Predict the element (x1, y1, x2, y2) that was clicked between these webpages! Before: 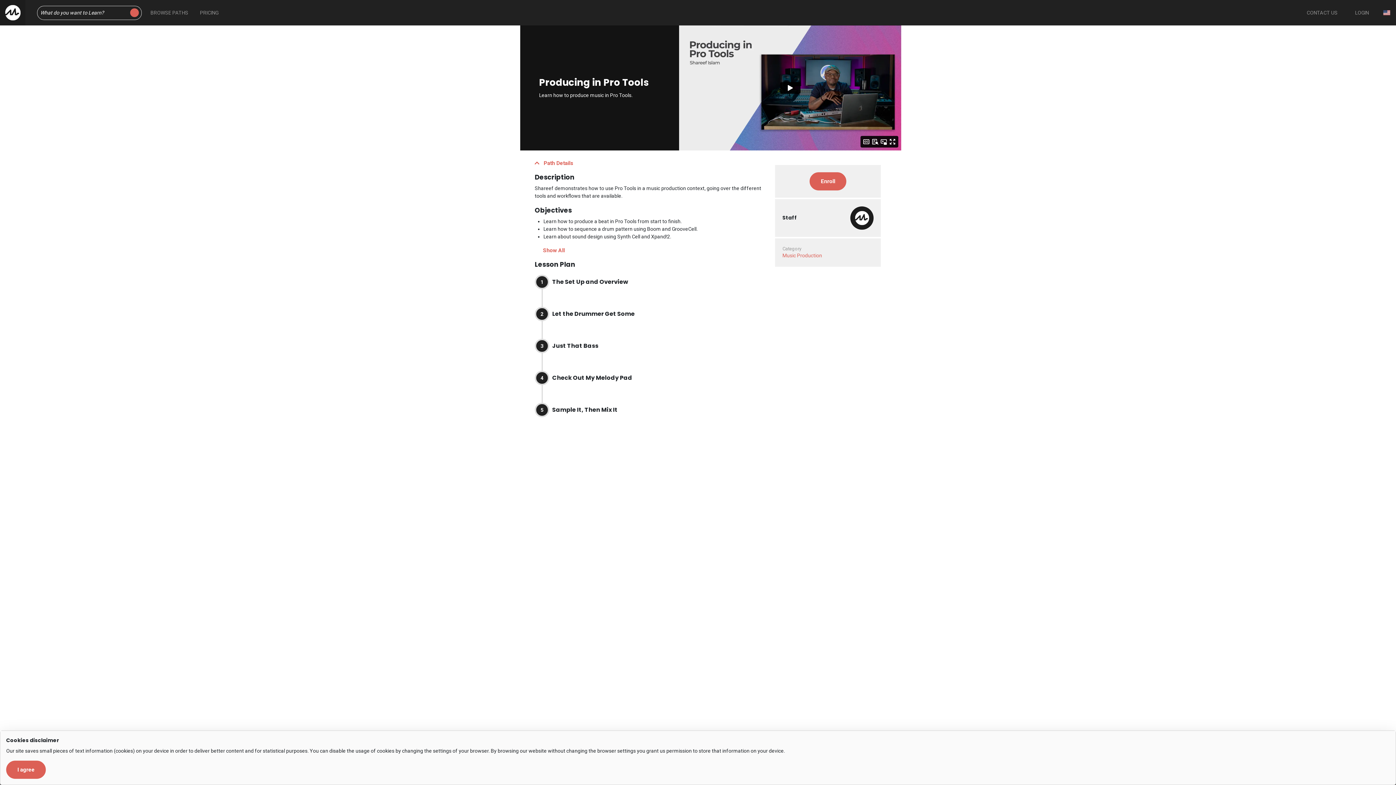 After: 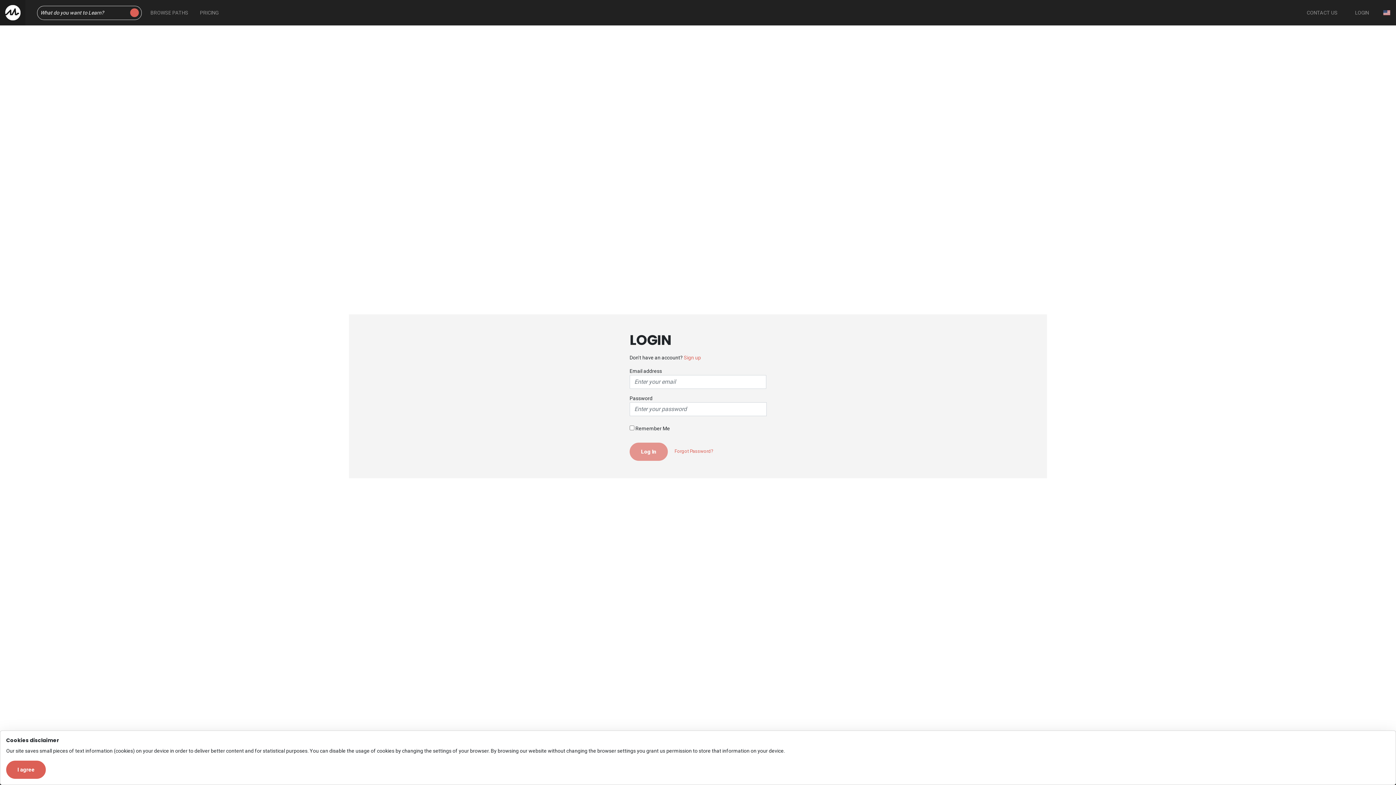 Action: bbox: (1349, 6, 1375, 19) label: LOGIN